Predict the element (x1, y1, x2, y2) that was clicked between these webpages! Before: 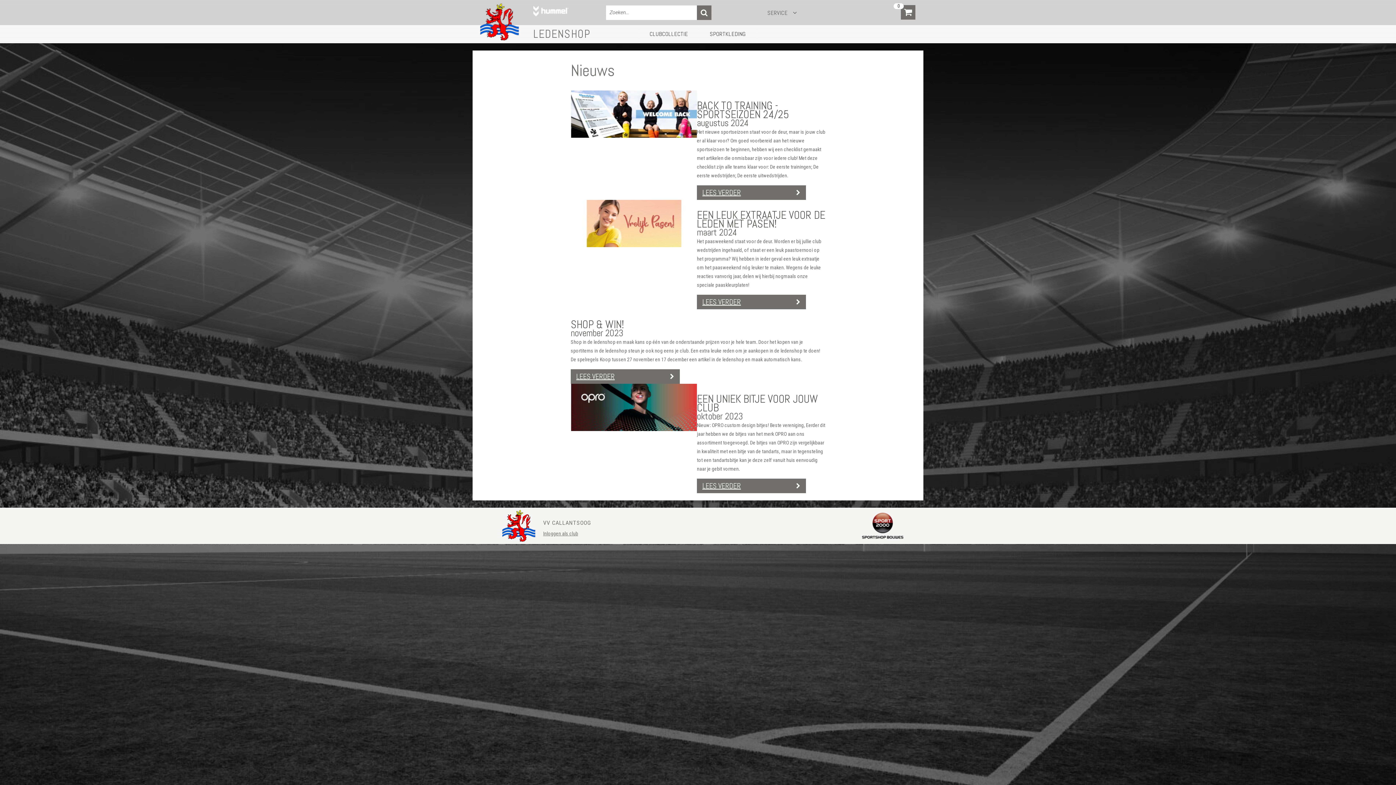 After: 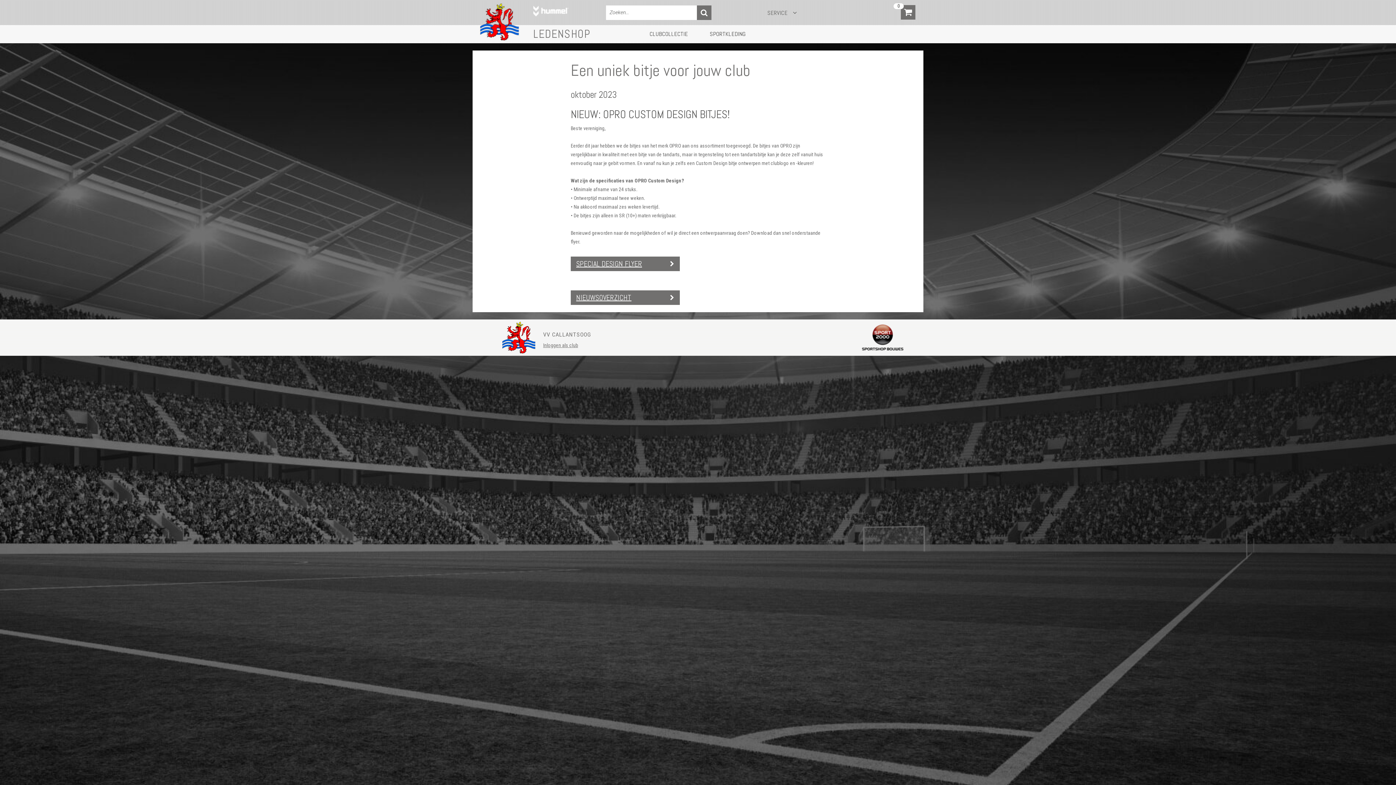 Action: bbox: (697, 478, 806, 493) label: LEES VERDER